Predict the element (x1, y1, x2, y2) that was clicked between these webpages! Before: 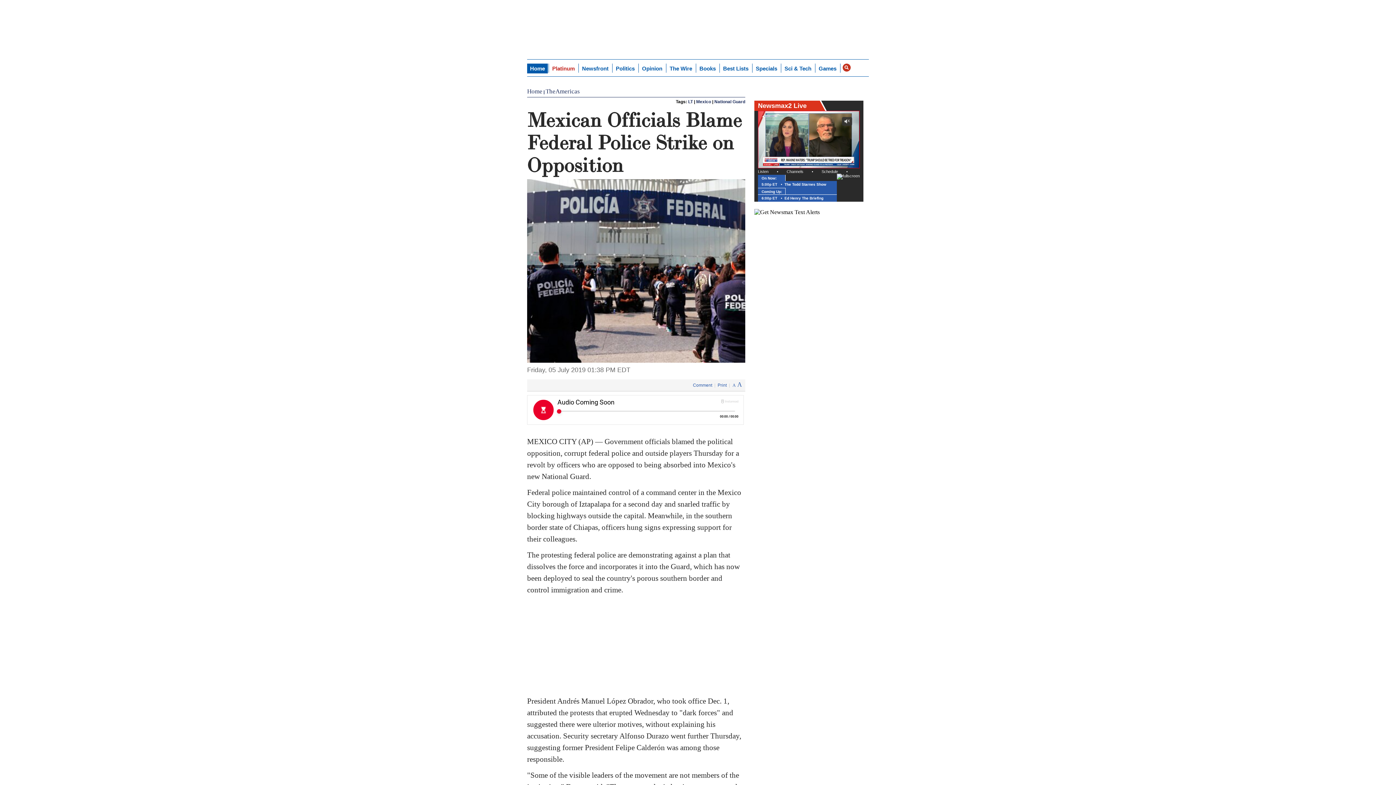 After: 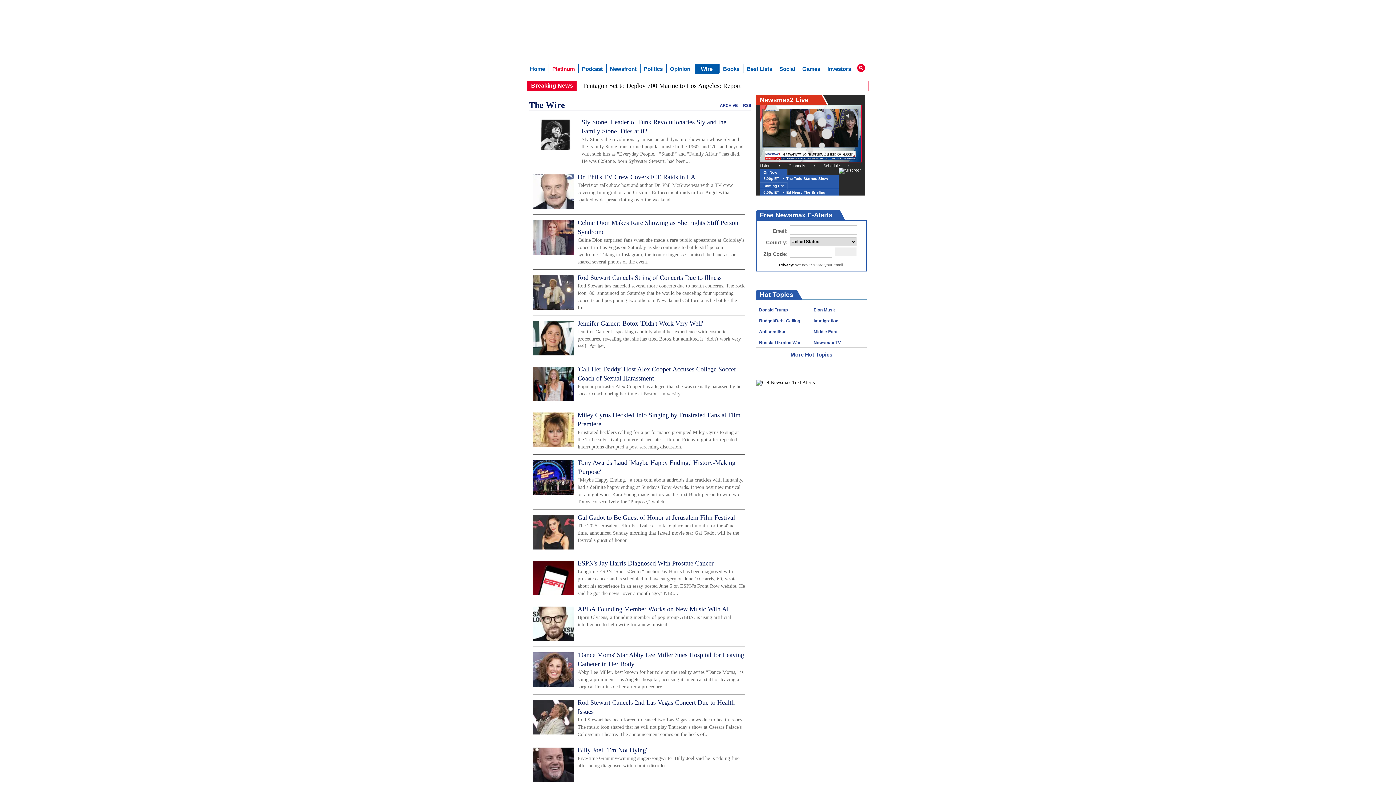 Action: label: The Wire bbox: (666, 63, 695, 73)